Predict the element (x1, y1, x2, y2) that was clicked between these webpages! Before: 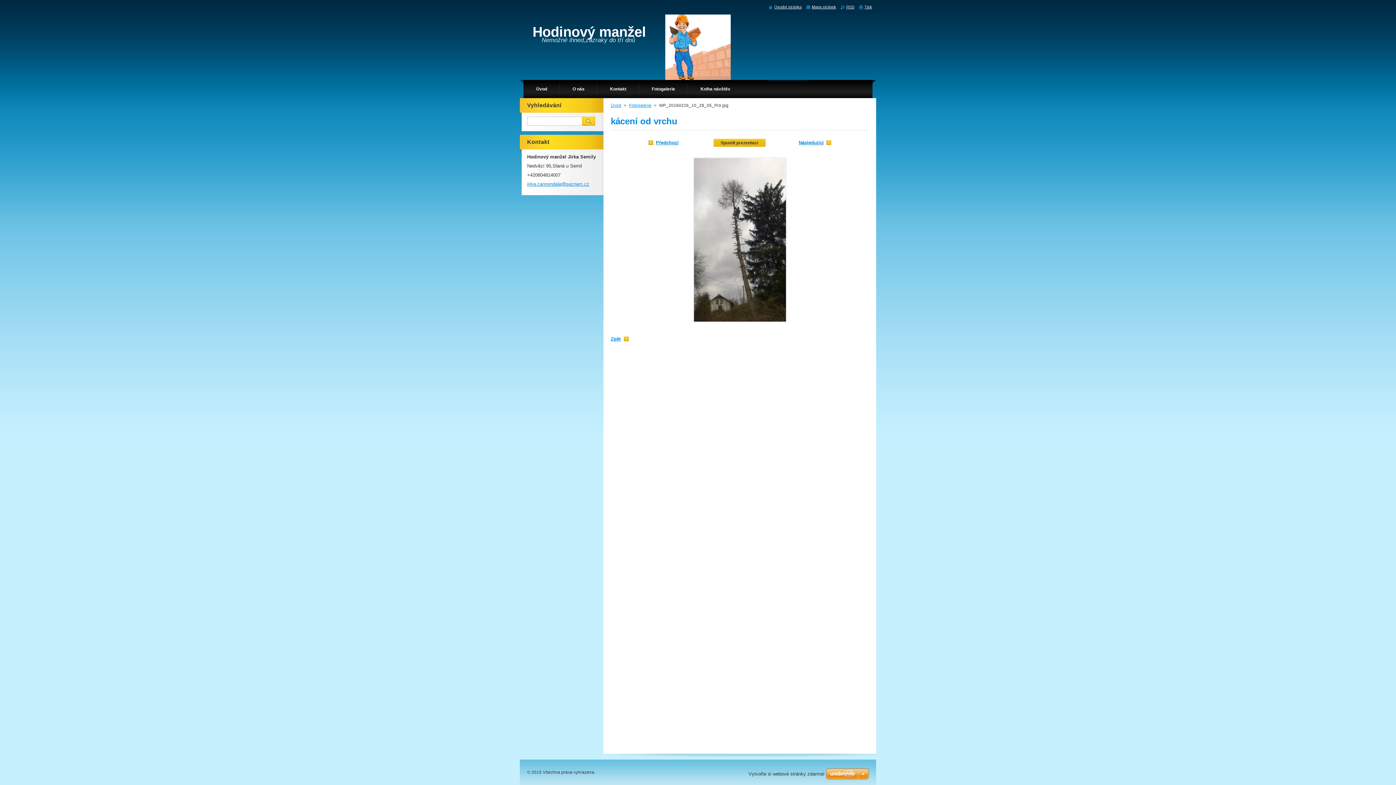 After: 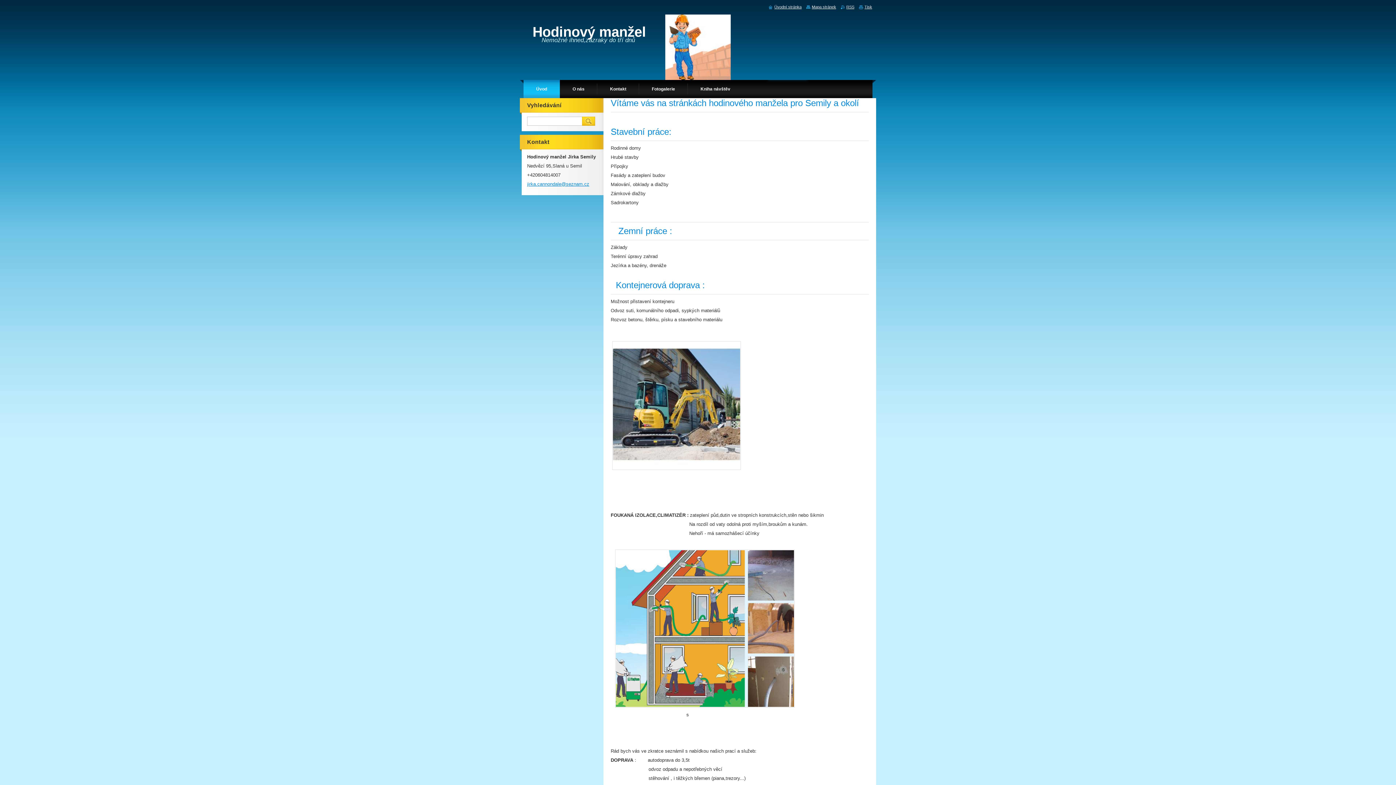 Action: bbox: (610, 103, 621, 107) label: Úvod